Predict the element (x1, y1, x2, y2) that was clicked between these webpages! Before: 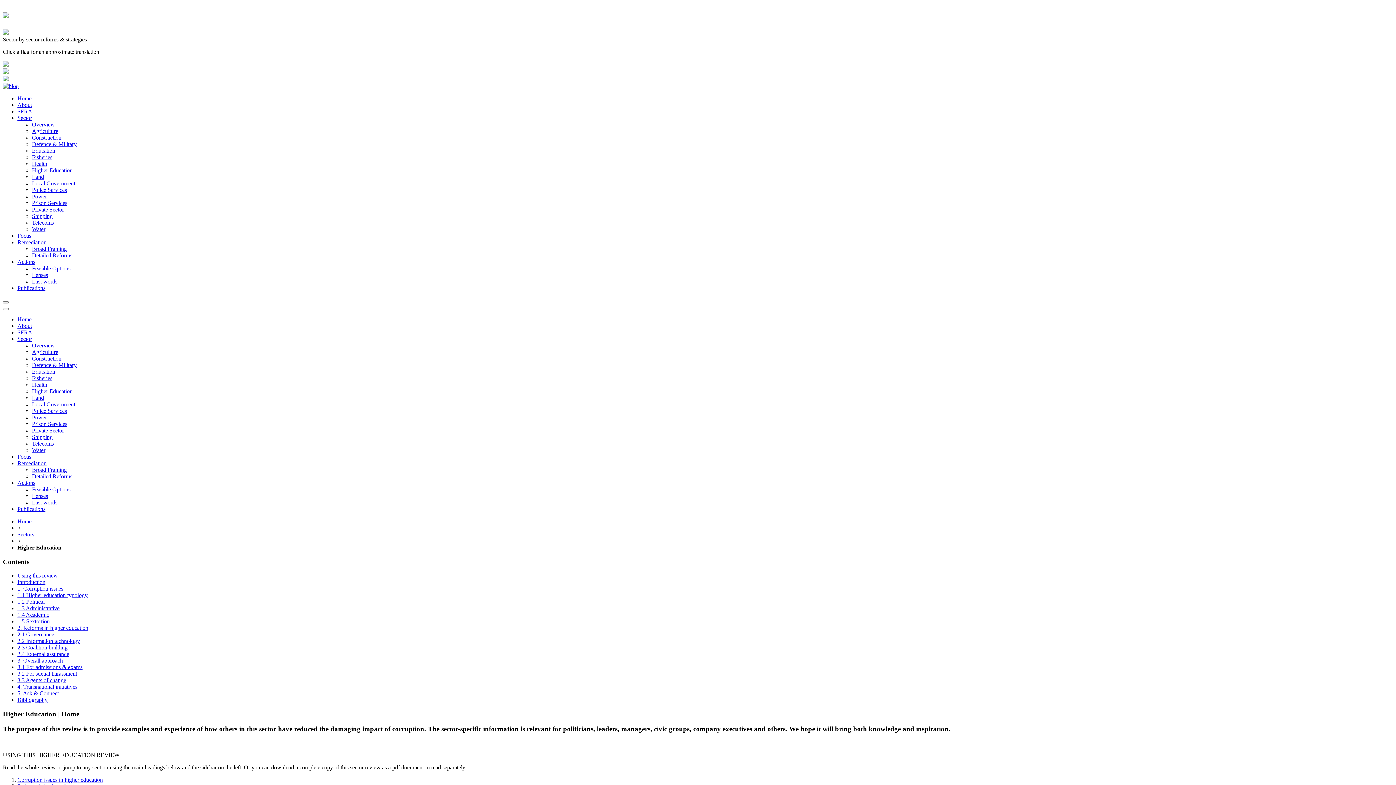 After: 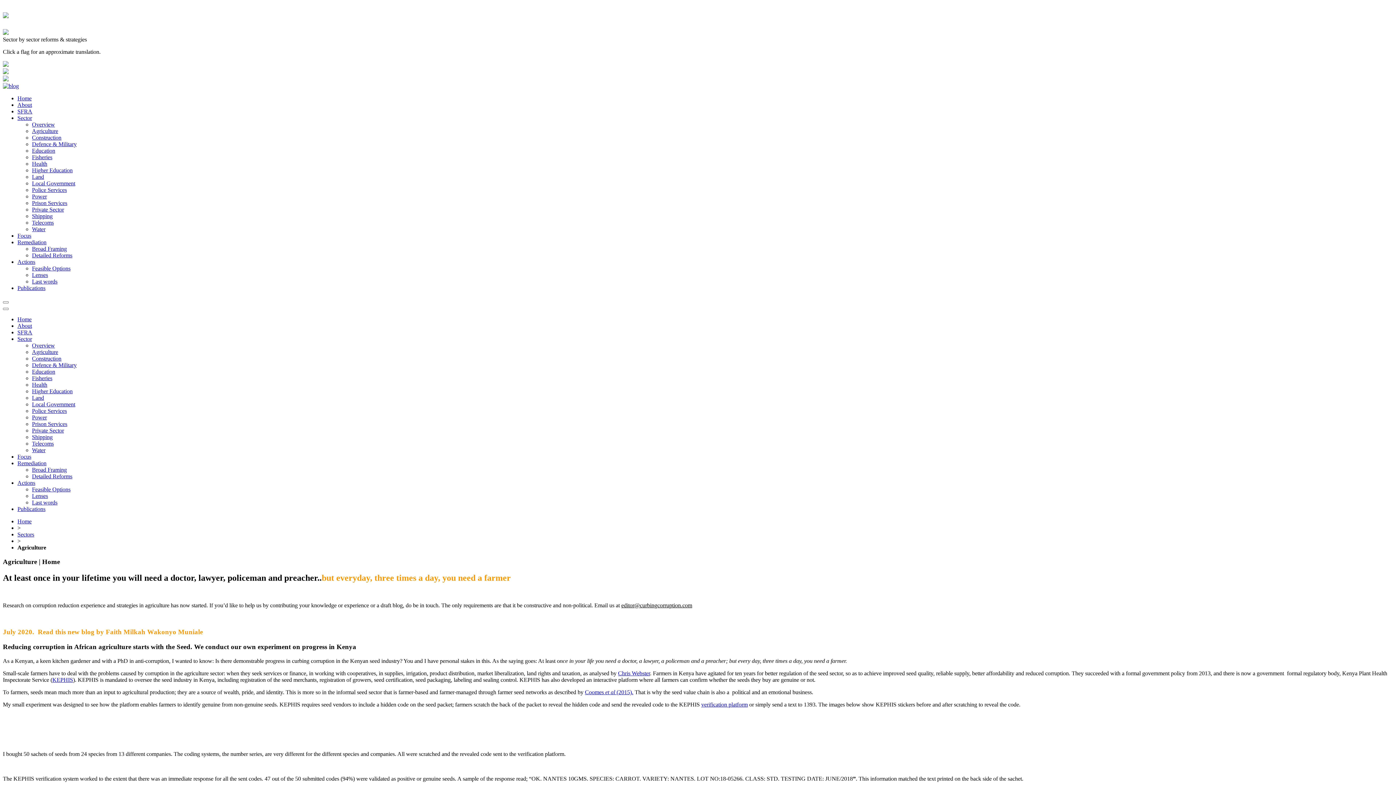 Action: bbox: (32, 127, 58, 134) label: Agriculture